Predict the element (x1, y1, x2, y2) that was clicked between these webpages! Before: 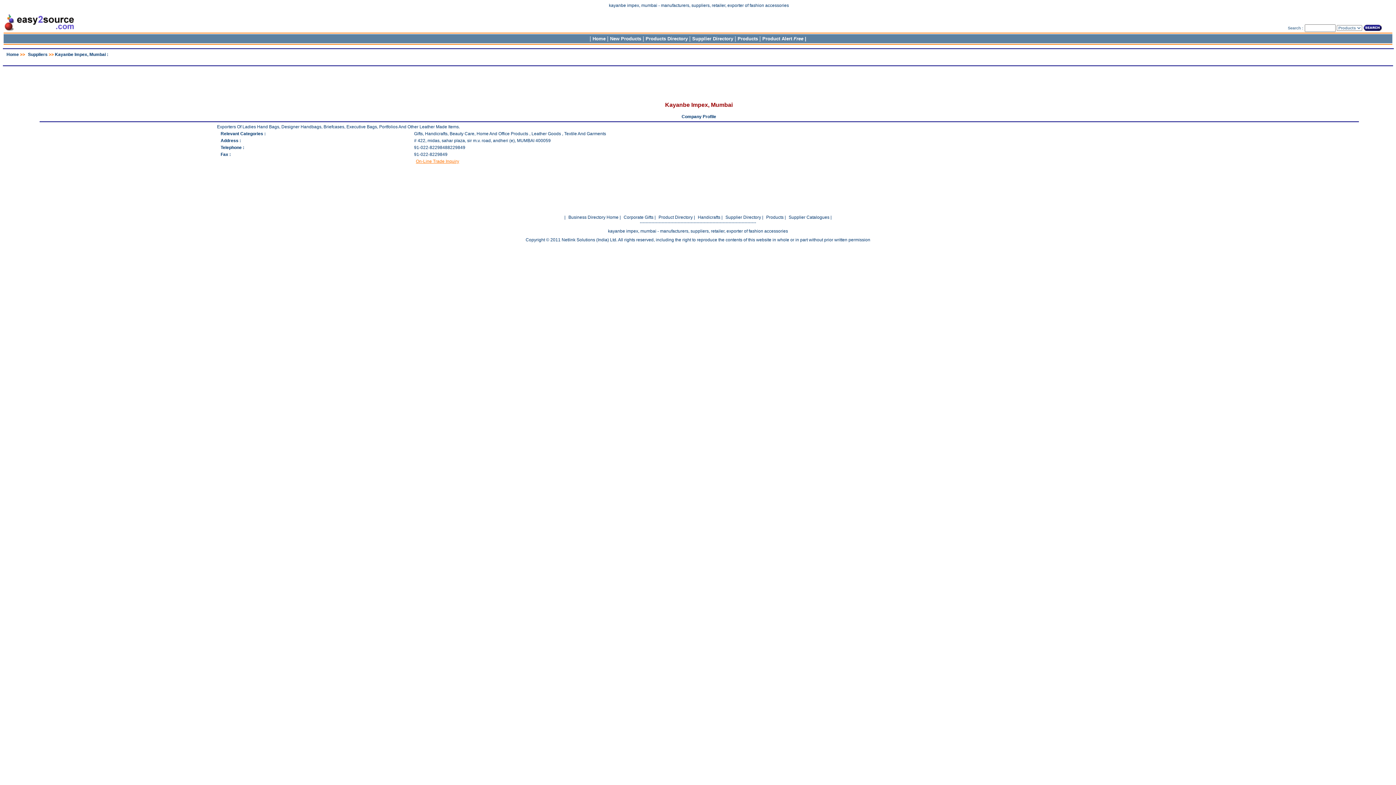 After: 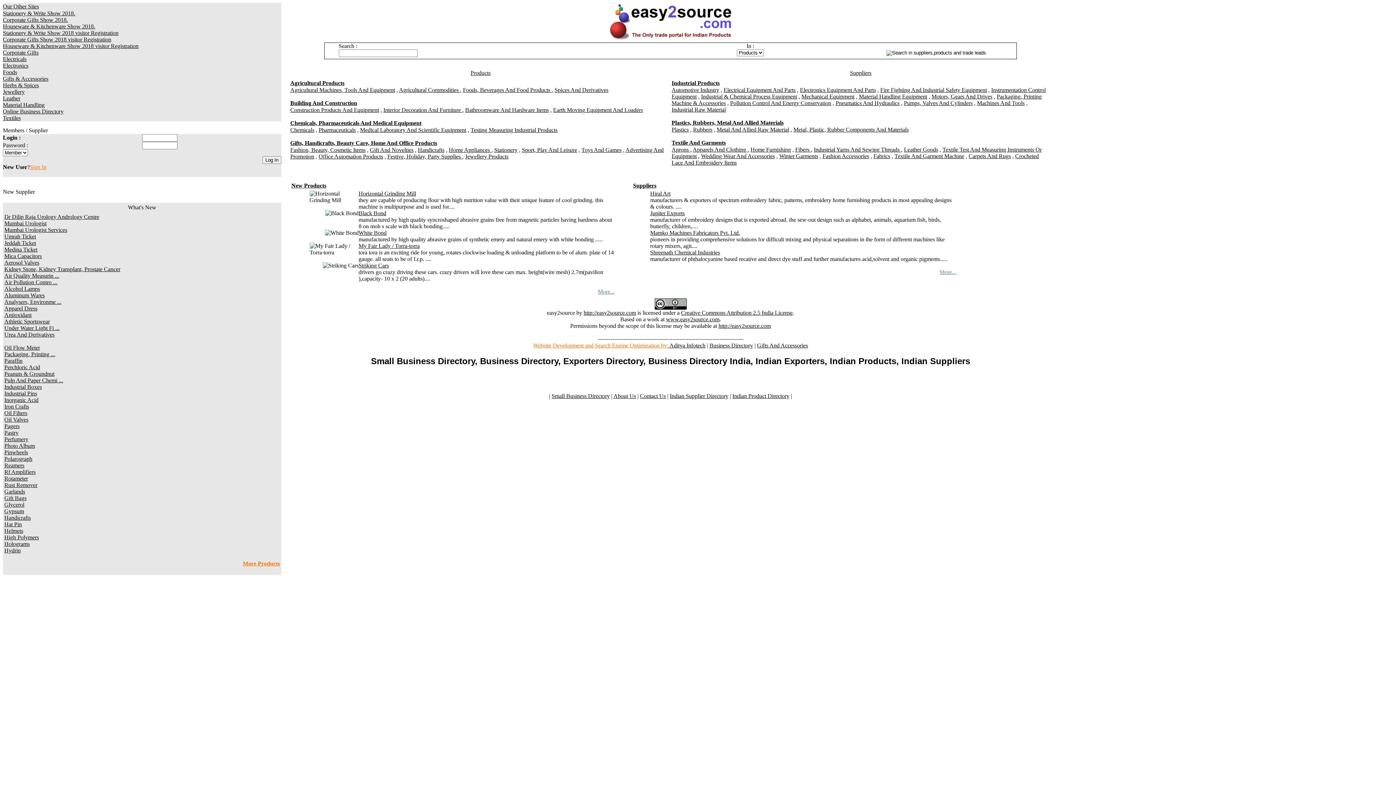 Action: label: Home bbox: (4, 52, 18, 57)